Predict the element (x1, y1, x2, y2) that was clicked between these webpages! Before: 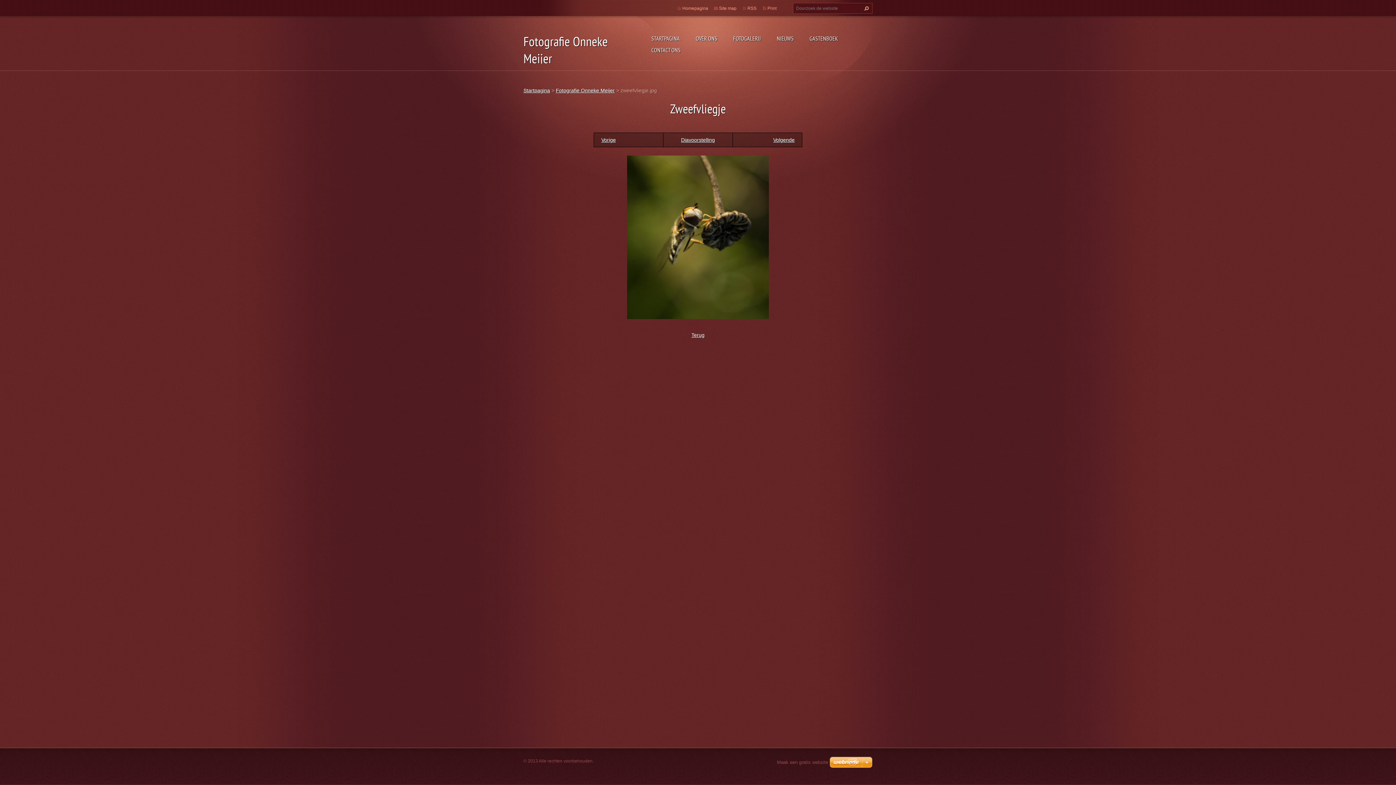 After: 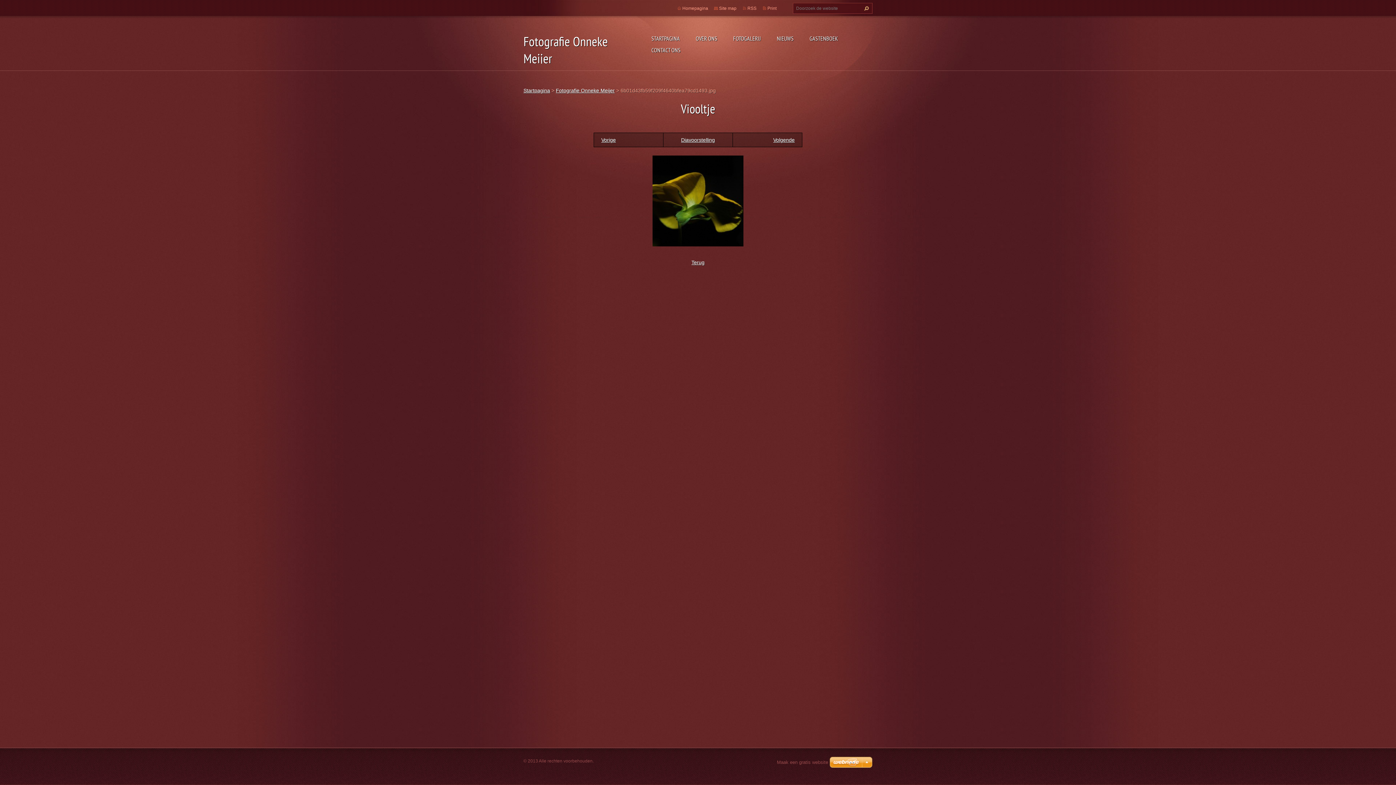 Action: bbox: (601, 137, 616, 142) label: Vorige